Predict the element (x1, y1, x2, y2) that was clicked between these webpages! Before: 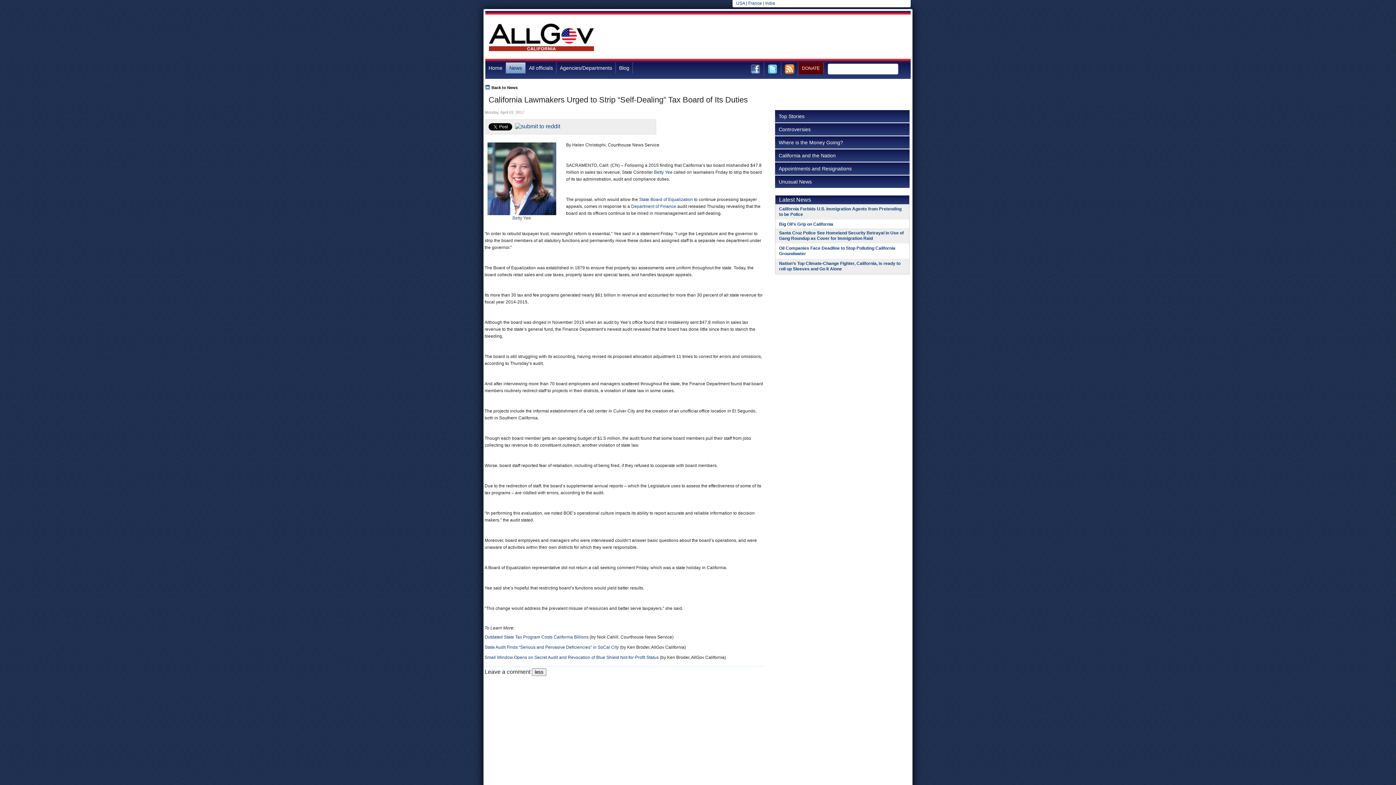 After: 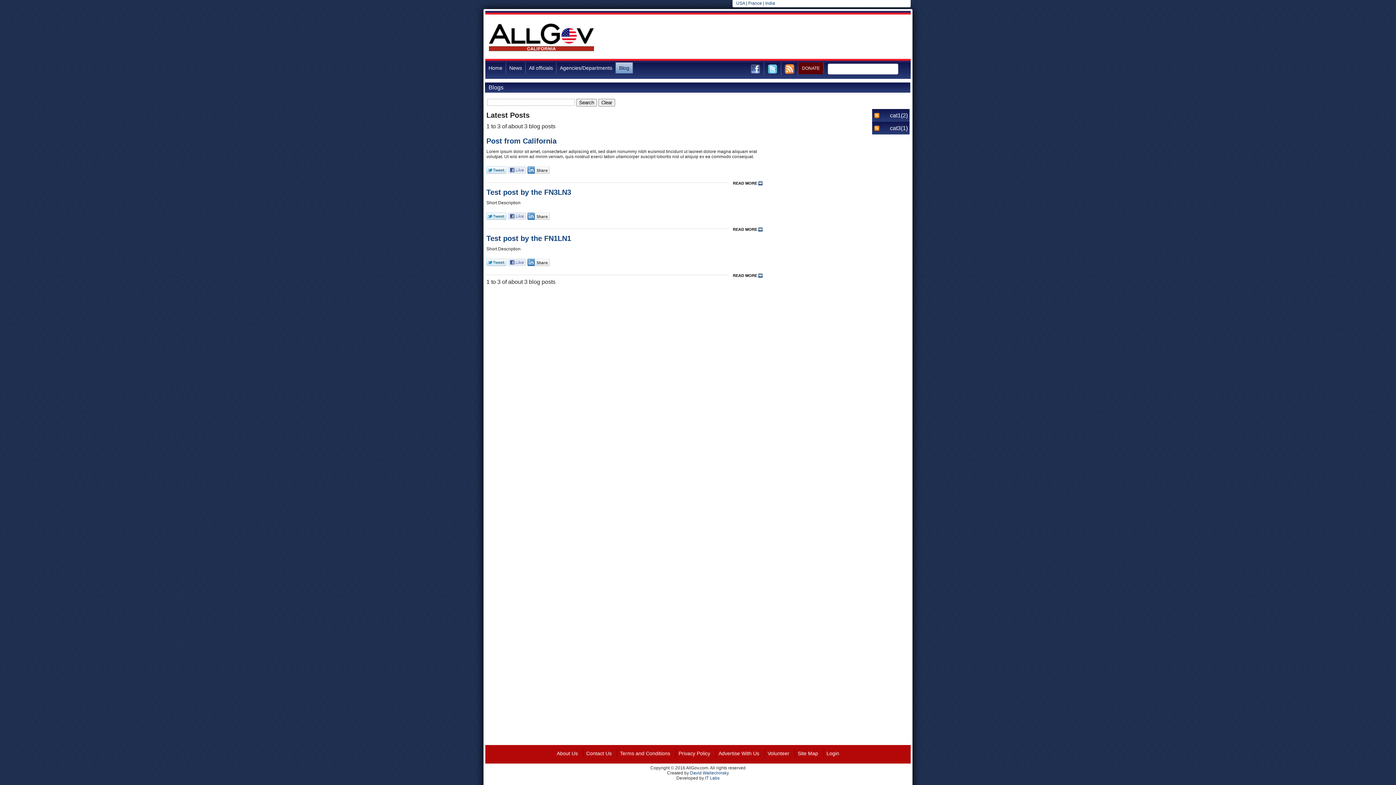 Action: bbox: (616, 62, 633, 73) label: Blog